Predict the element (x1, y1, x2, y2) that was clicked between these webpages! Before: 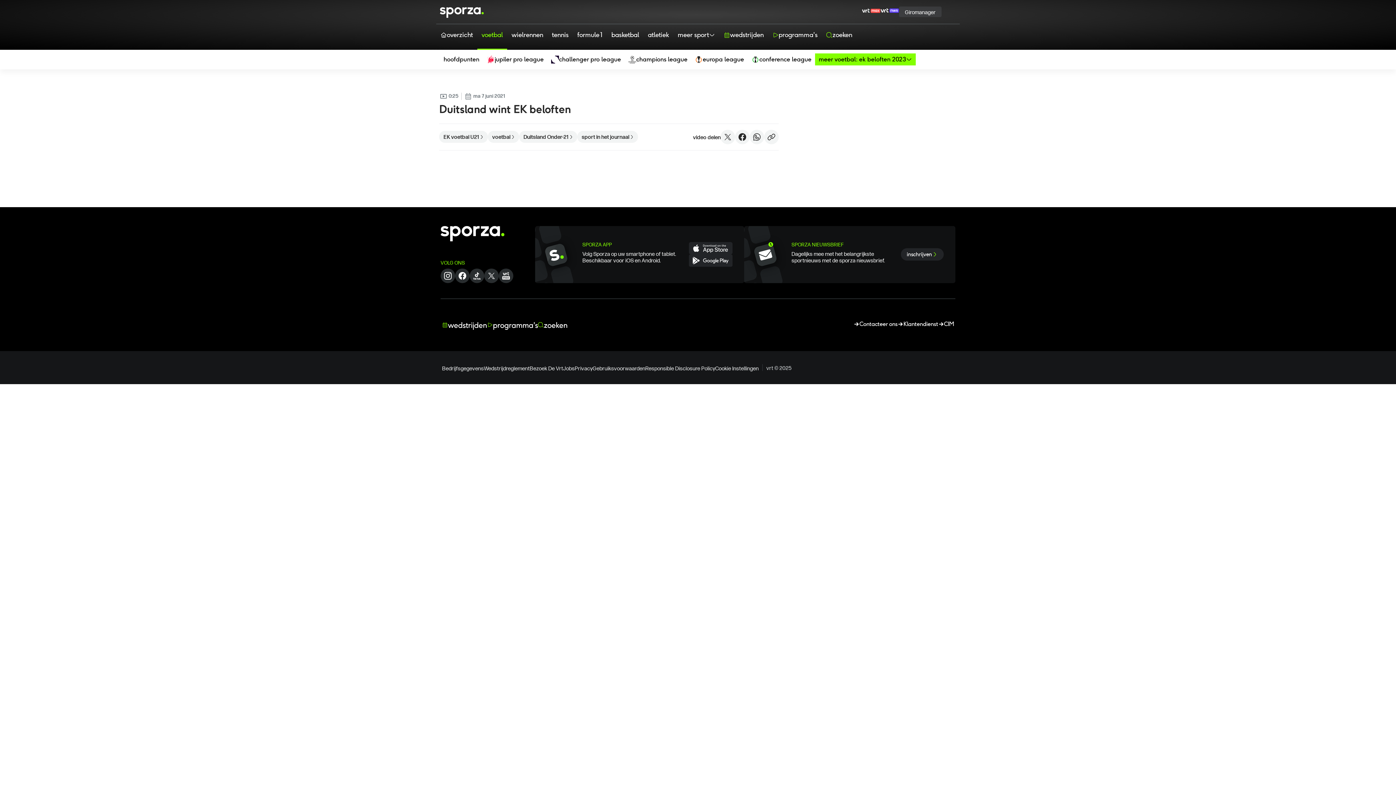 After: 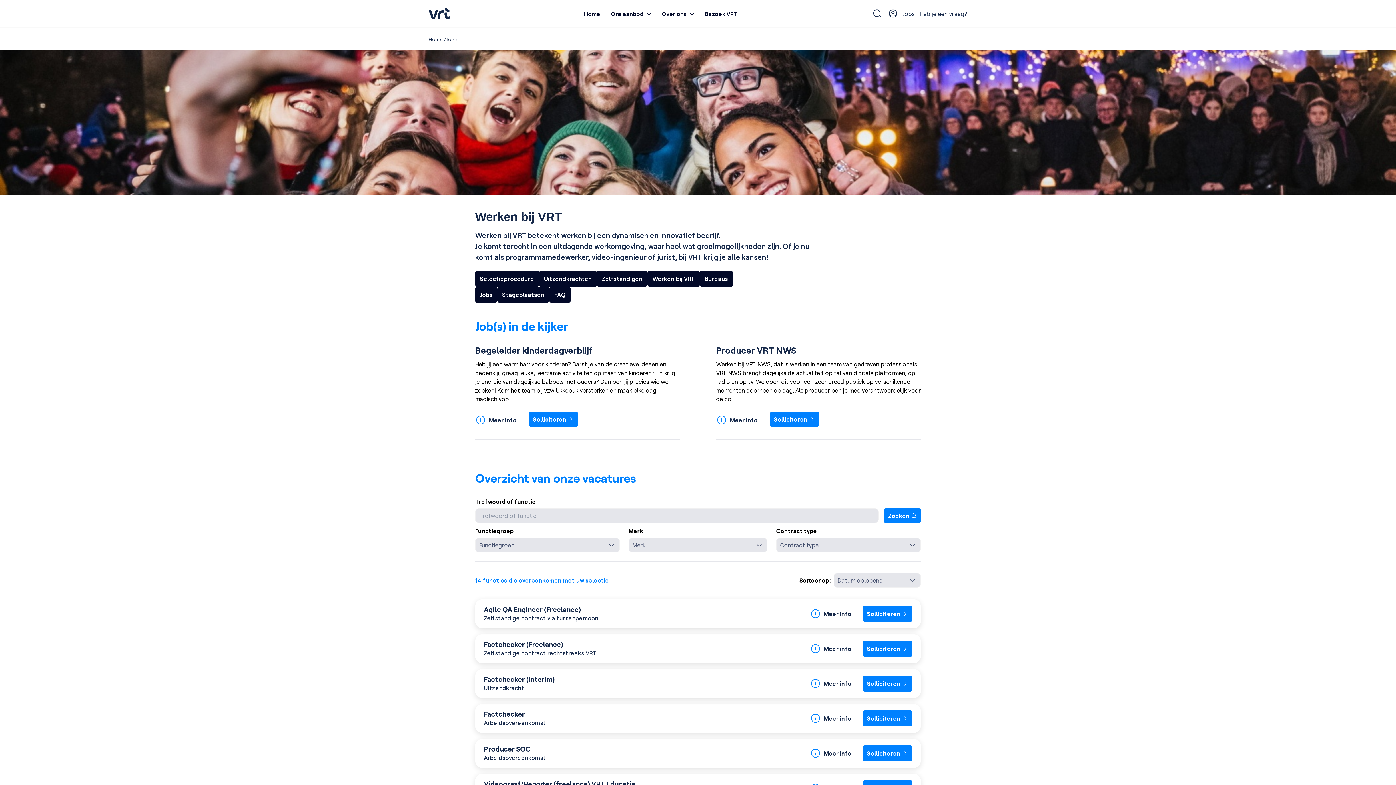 Action: label: Jobs bbox: (563, 364, 574, 372)